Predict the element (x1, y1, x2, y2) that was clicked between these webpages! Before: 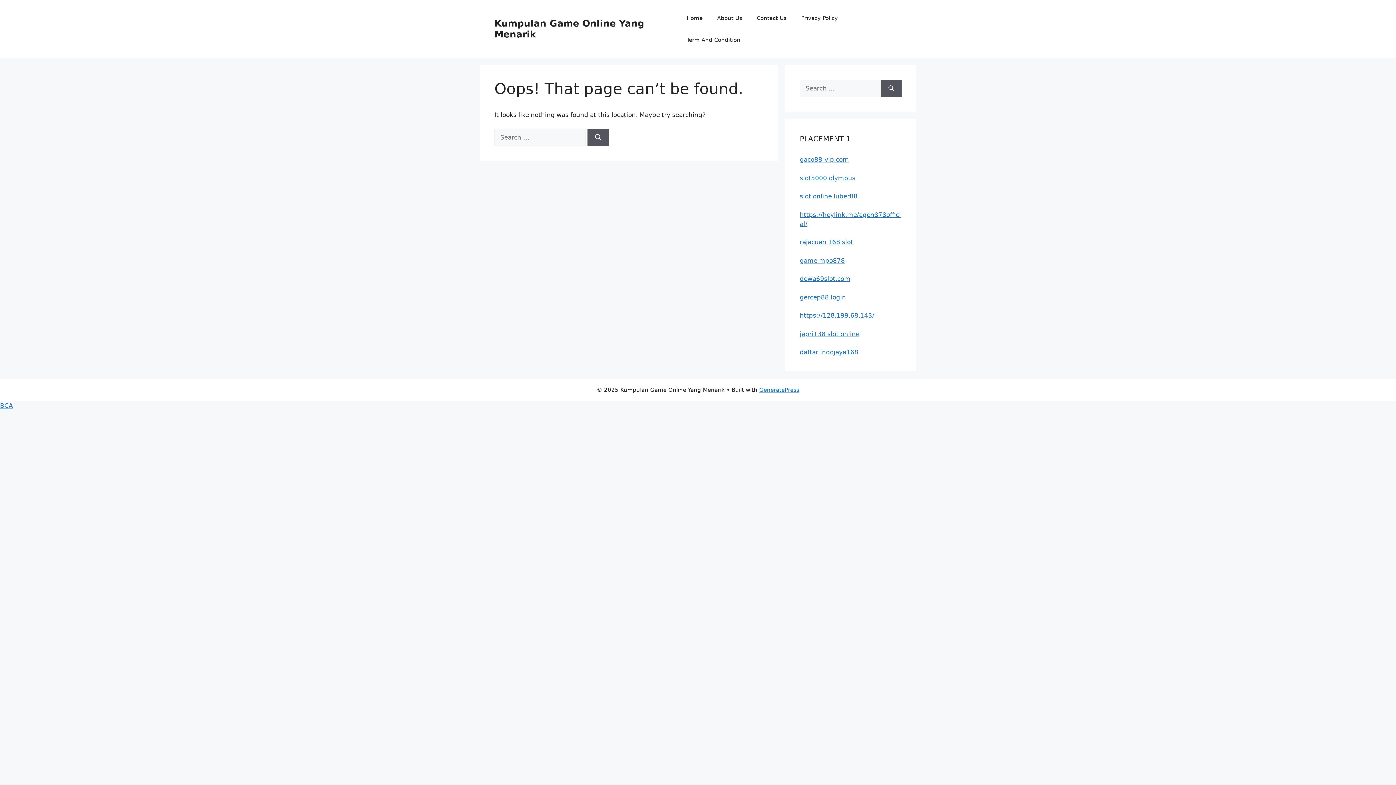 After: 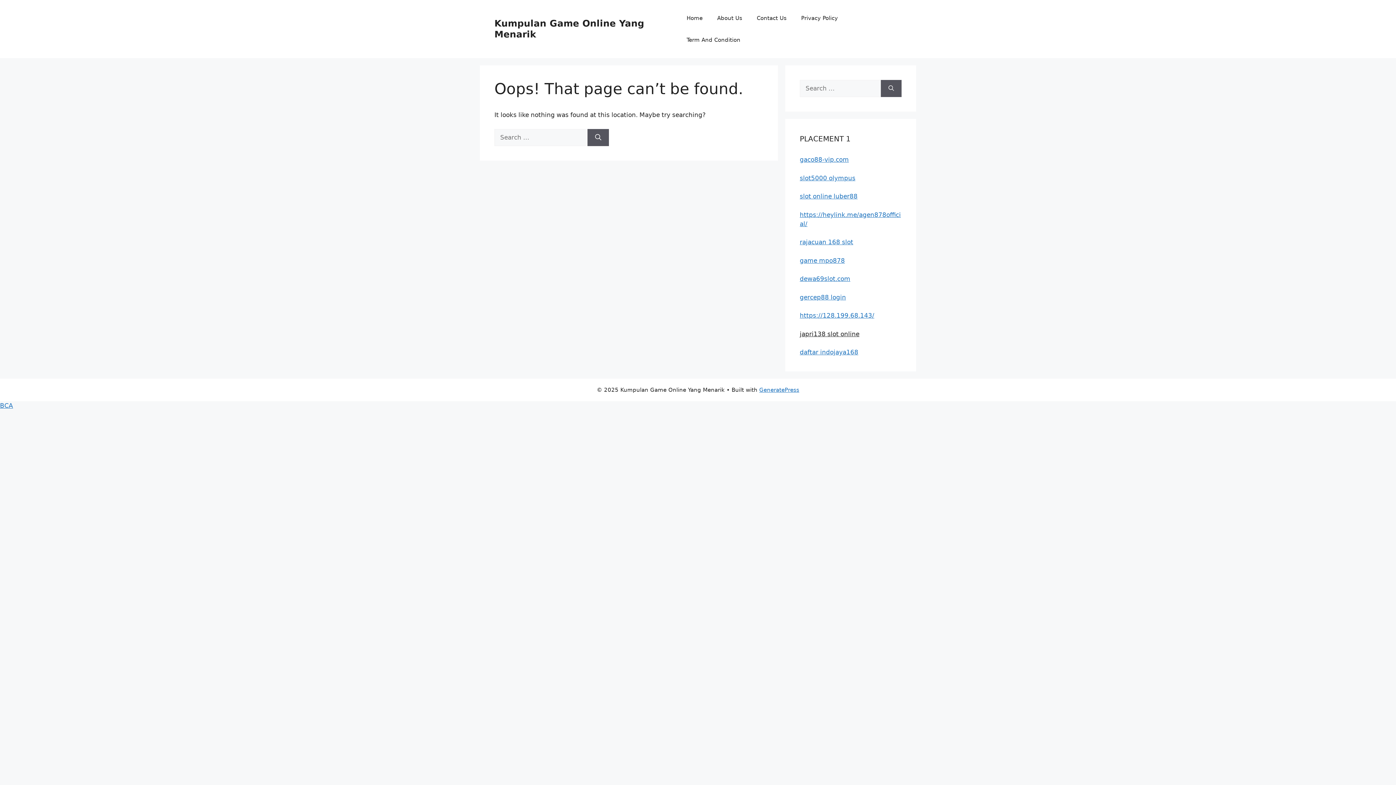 Action: label: japri138 slot online bbox: (800, 330, 859, 337)